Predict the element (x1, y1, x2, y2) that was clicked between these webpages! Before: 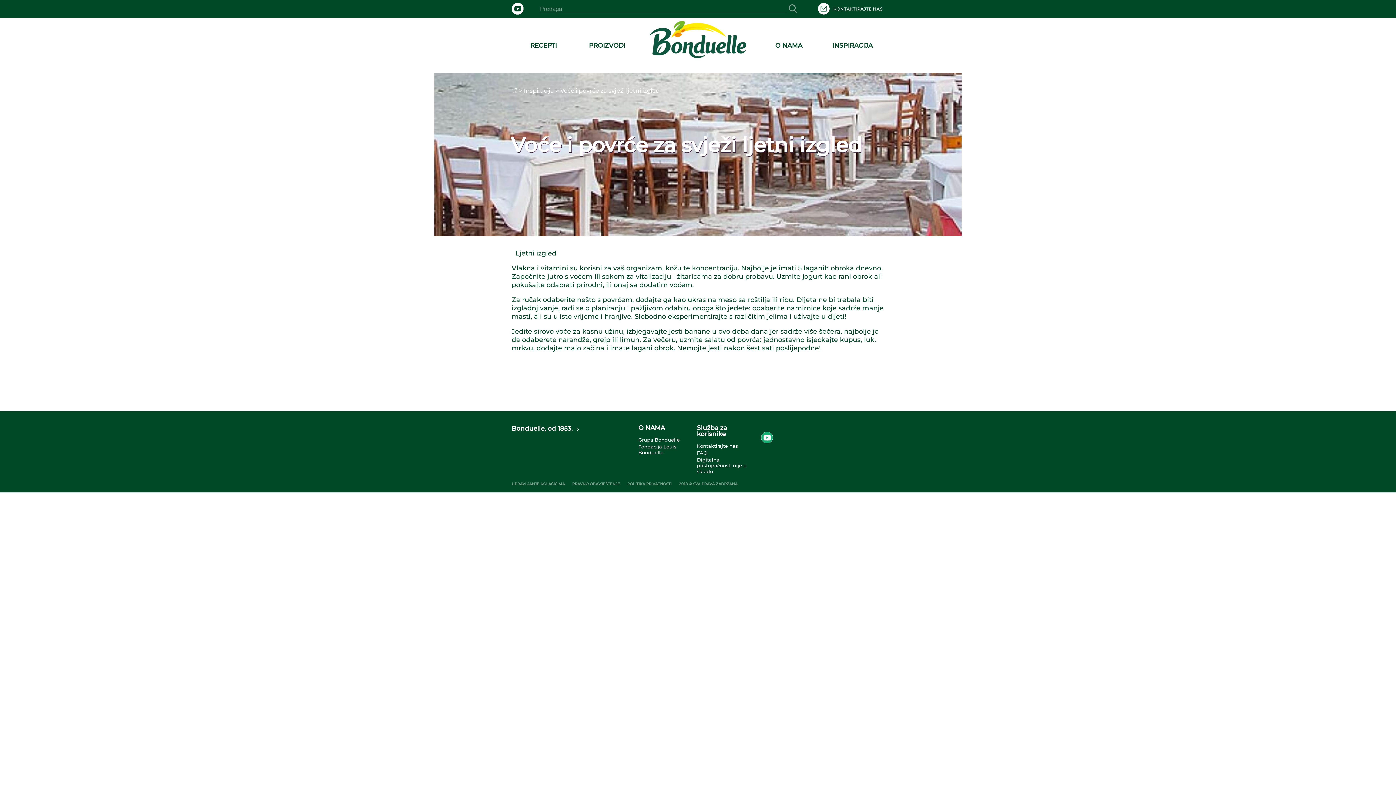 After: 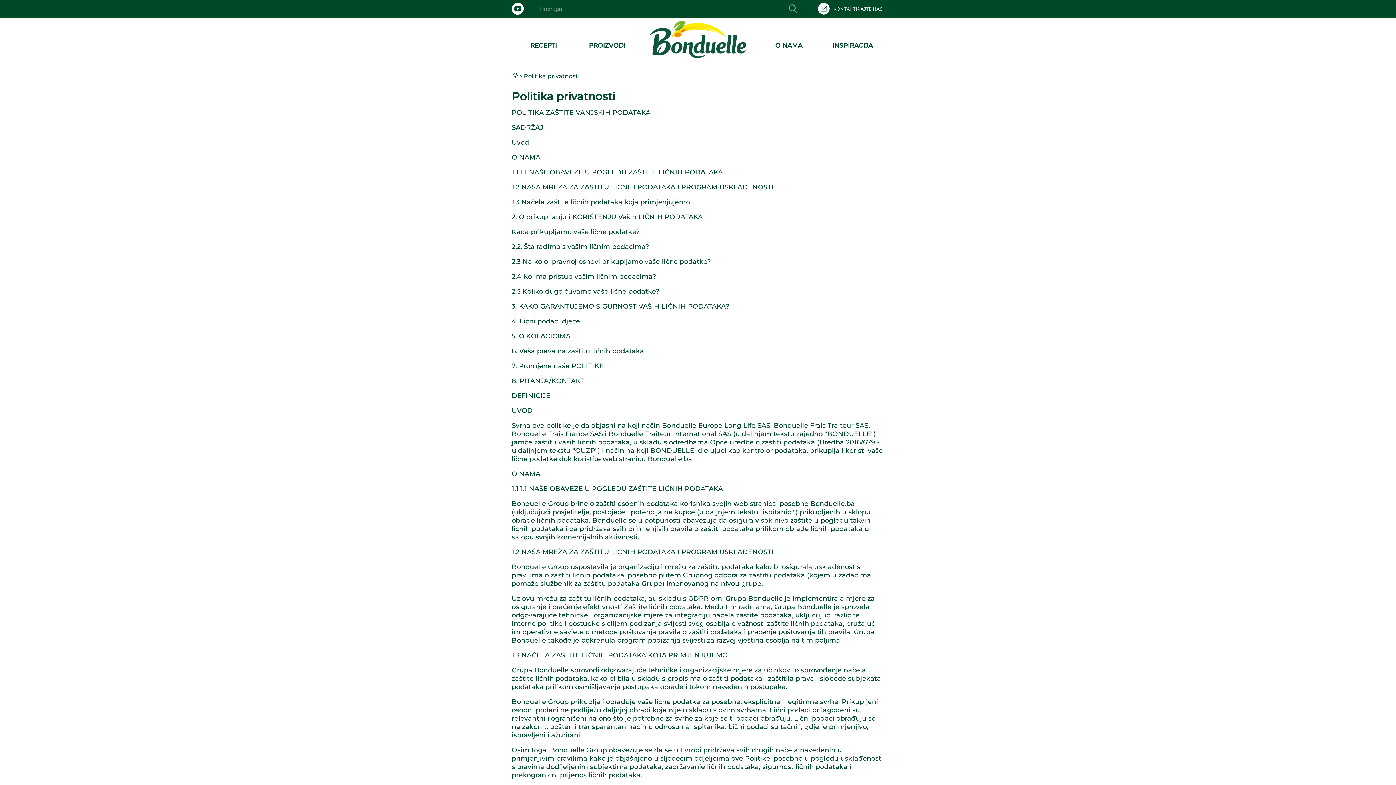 Action: label: Politika privatnosti bbox: (627, 481, 671, 486)